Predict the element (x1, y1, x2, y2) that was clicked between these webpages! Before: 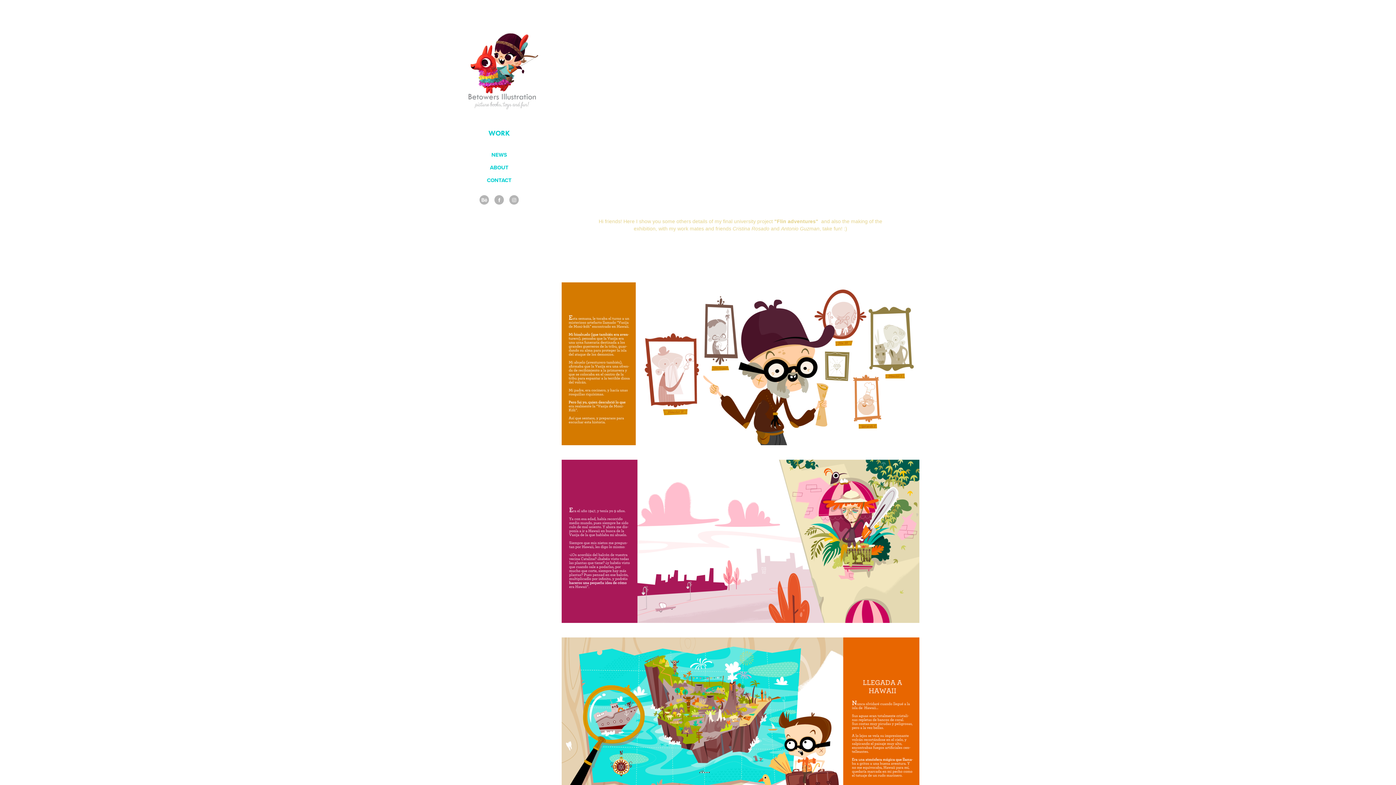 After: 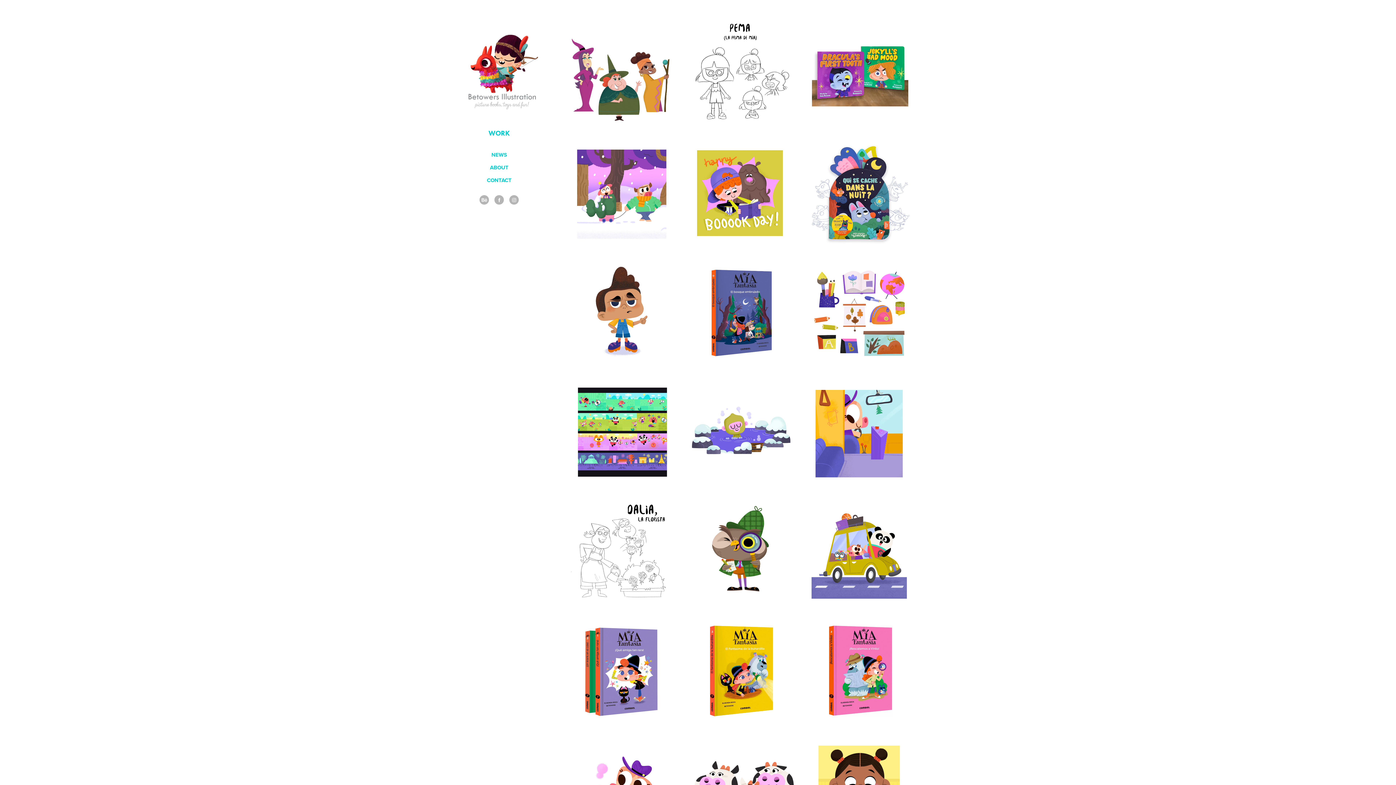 Action: bbox: (463, 25, 541, 109)